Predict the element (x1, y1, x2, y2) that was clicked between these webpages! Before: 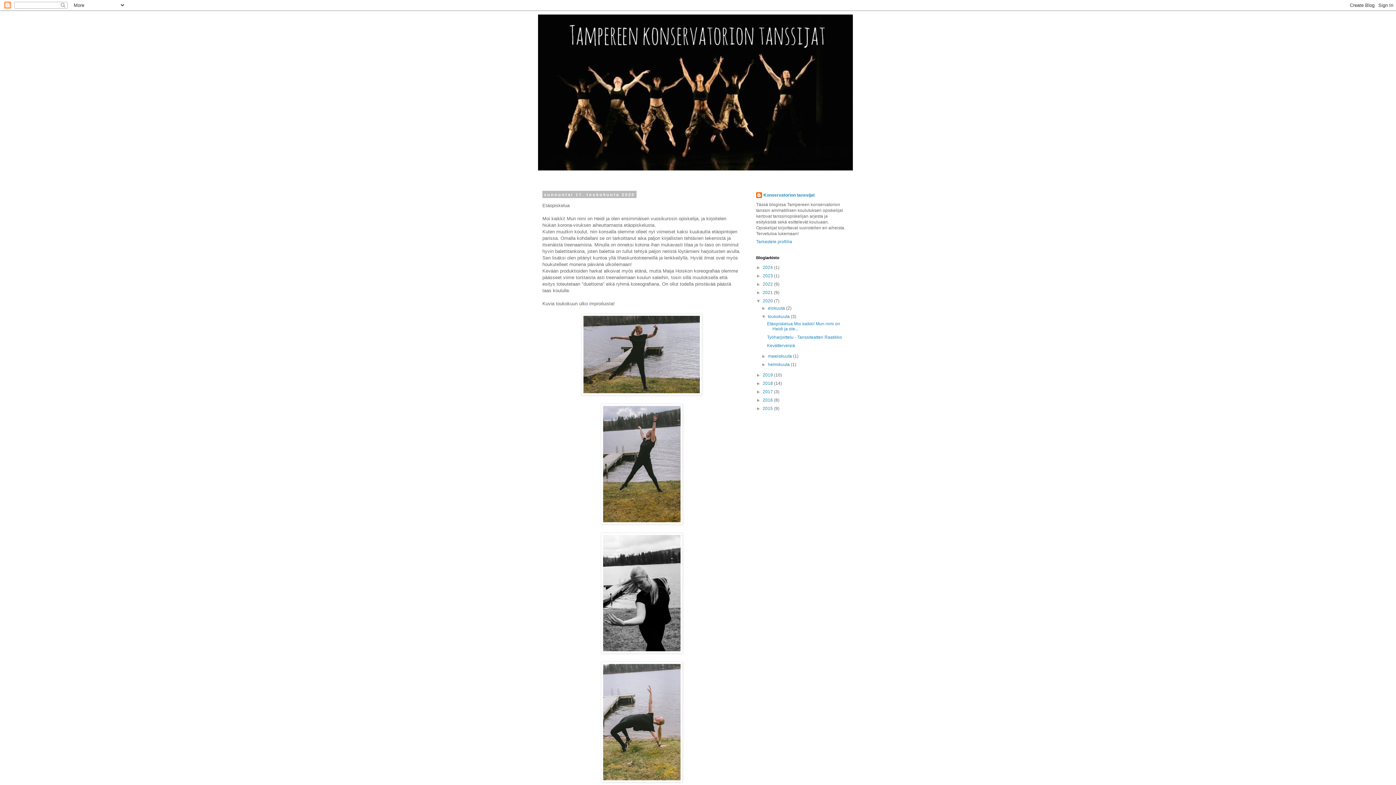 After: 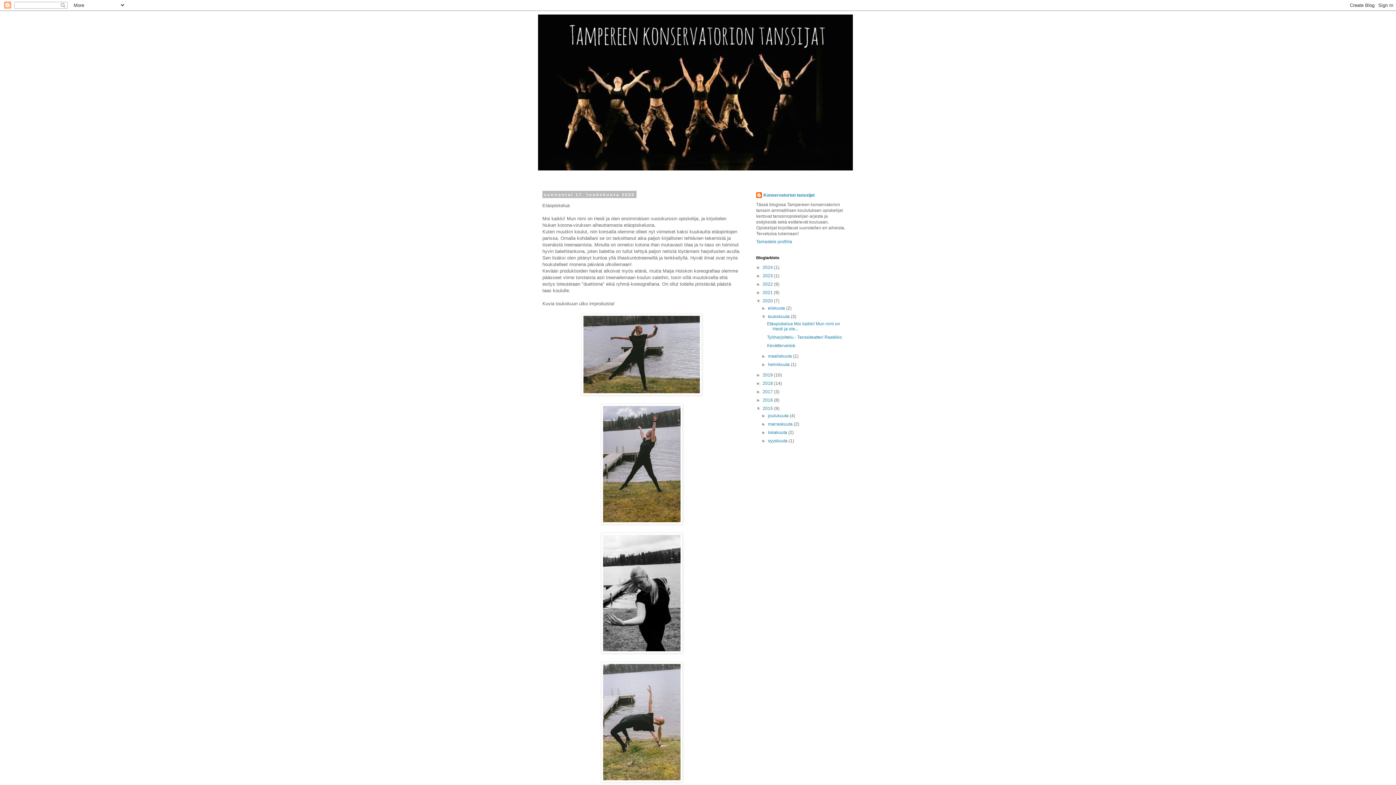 Action: label: ►   bbox: (756, 406, 762, 411)